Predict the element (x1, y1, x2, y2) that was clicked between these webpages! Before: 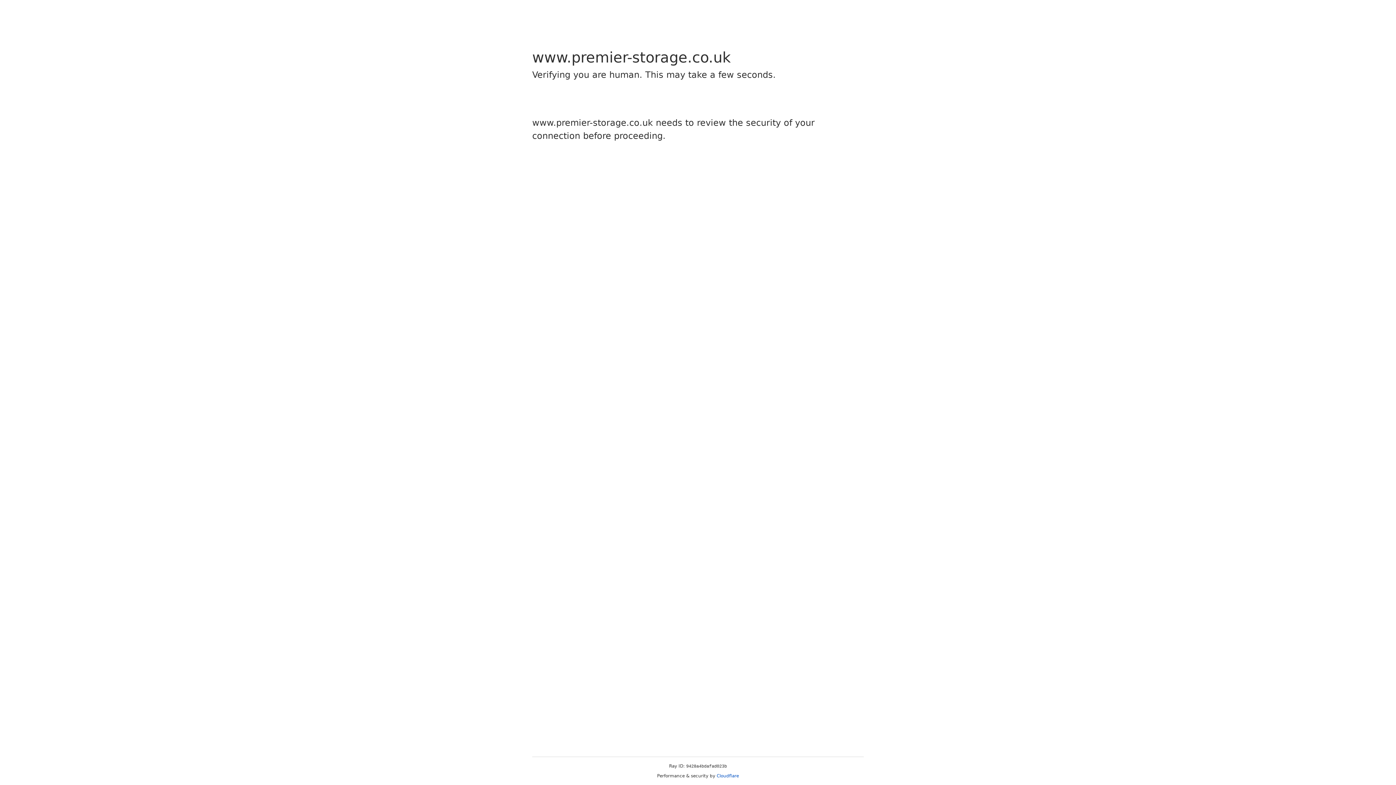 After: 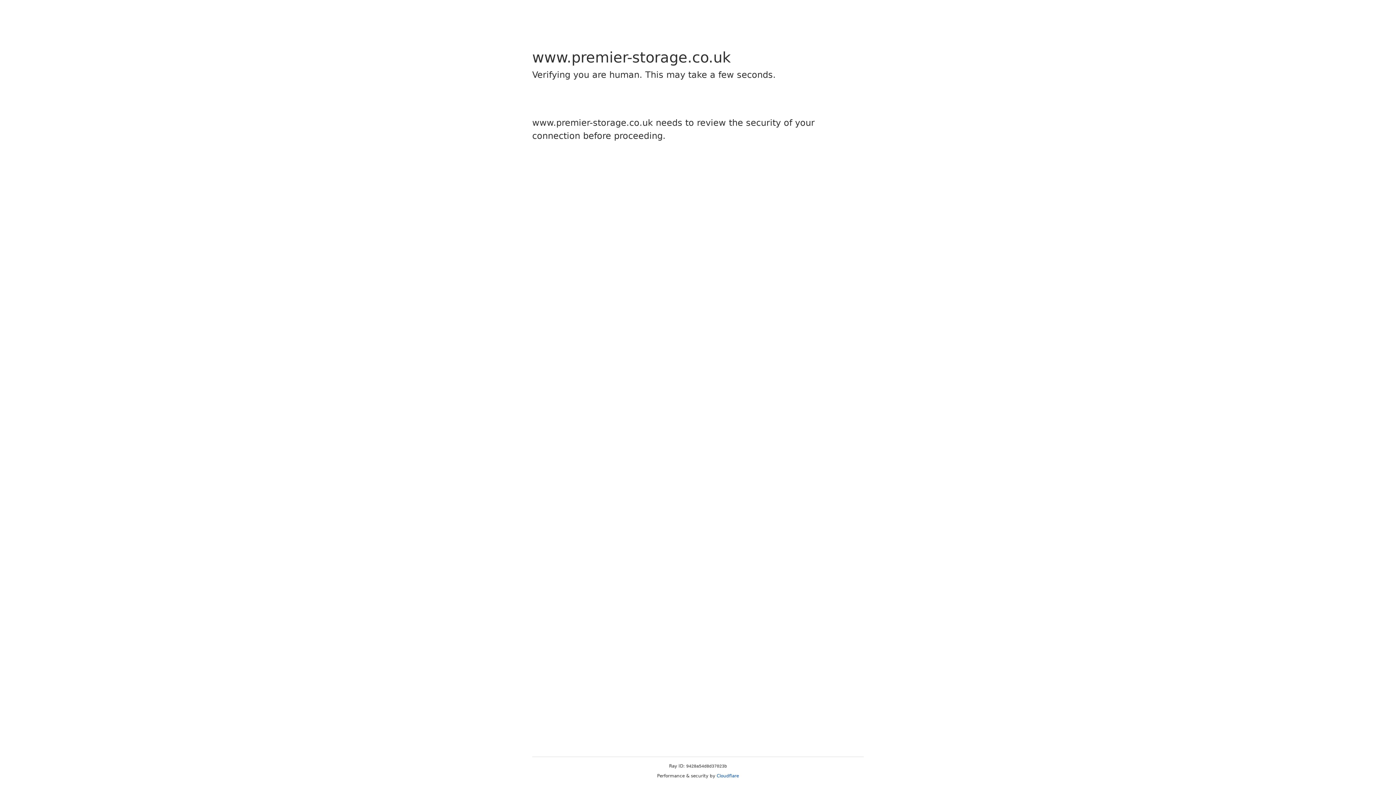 Action: bbox: (716, 773, 739, 778) label: Cloudflare